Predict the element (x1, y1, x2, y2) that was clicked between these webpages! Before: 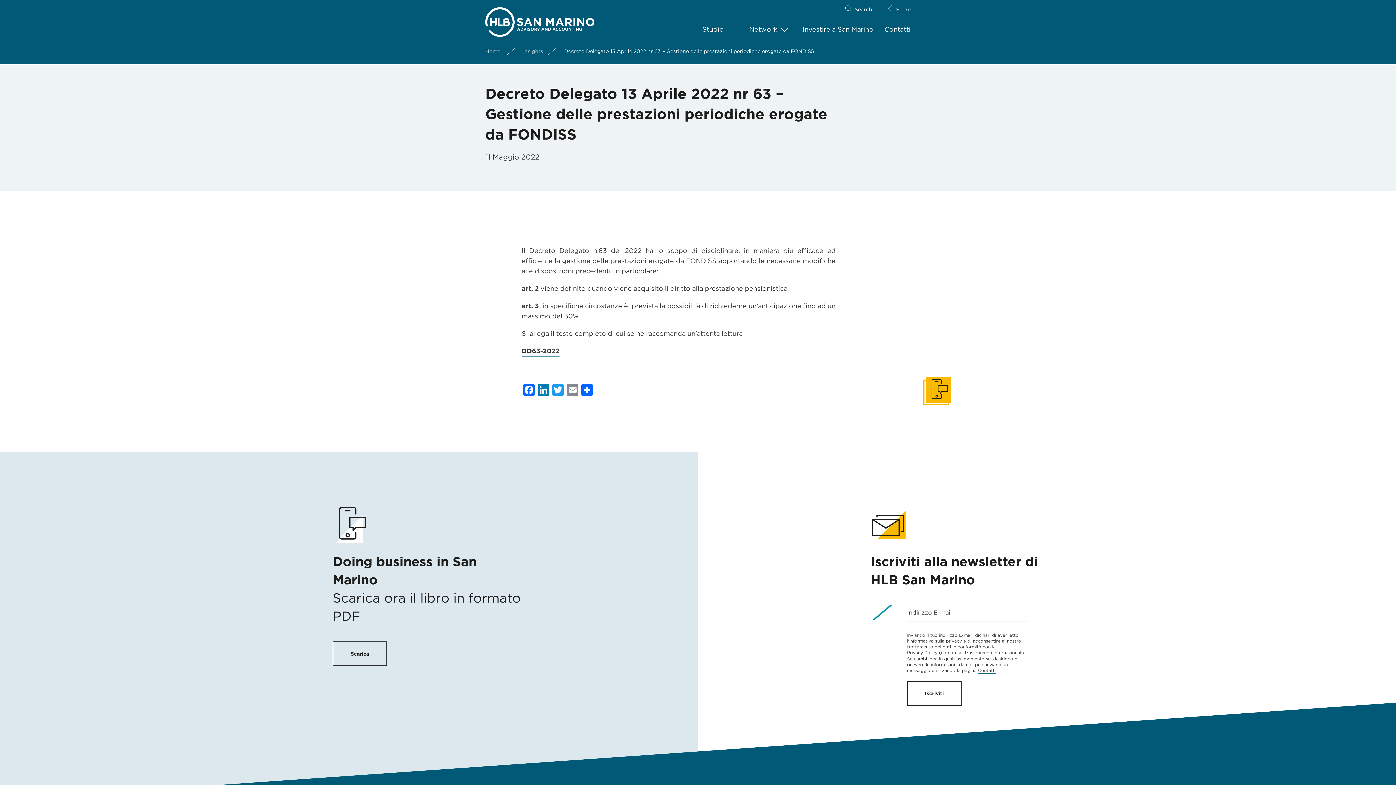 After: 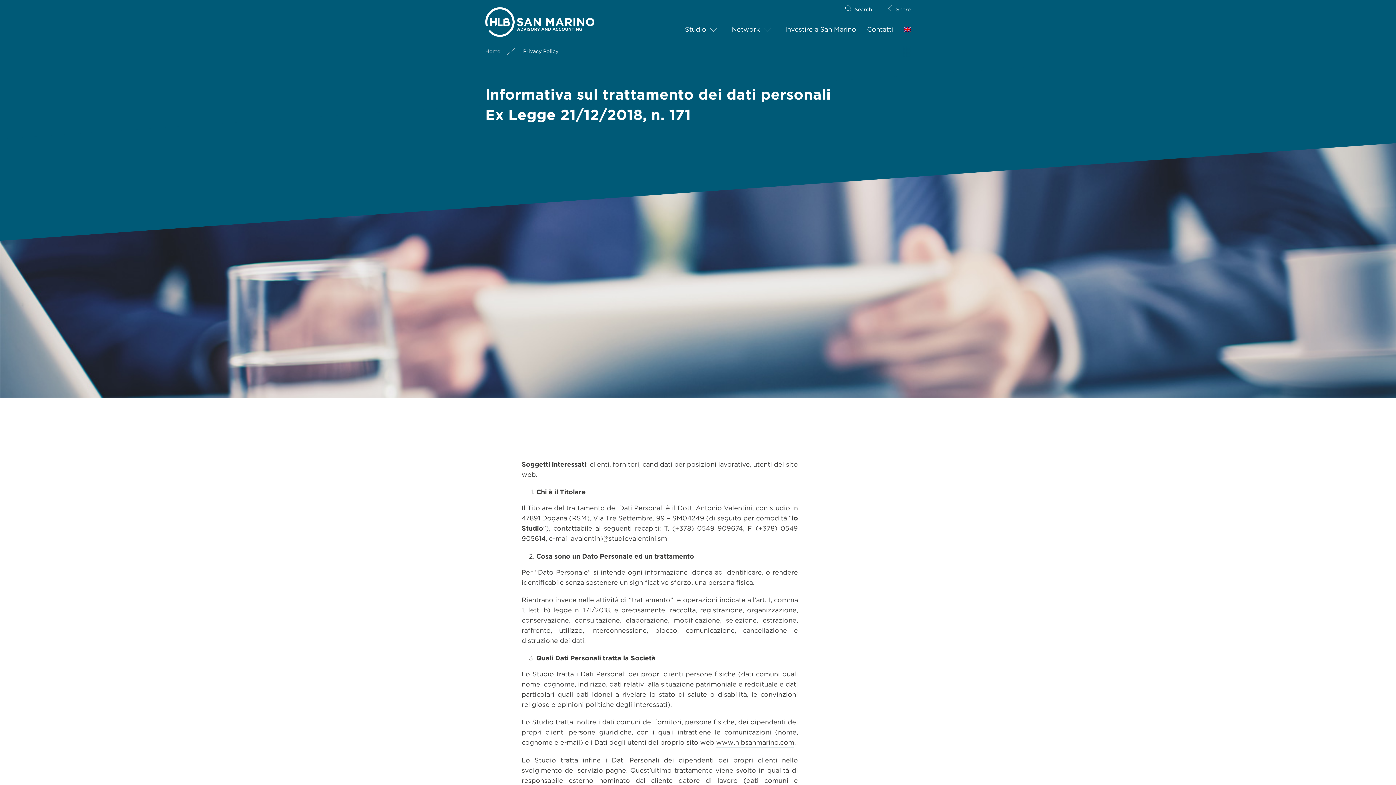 Action: label: Privacy Policy bbox: (907, 650, 937, 656)